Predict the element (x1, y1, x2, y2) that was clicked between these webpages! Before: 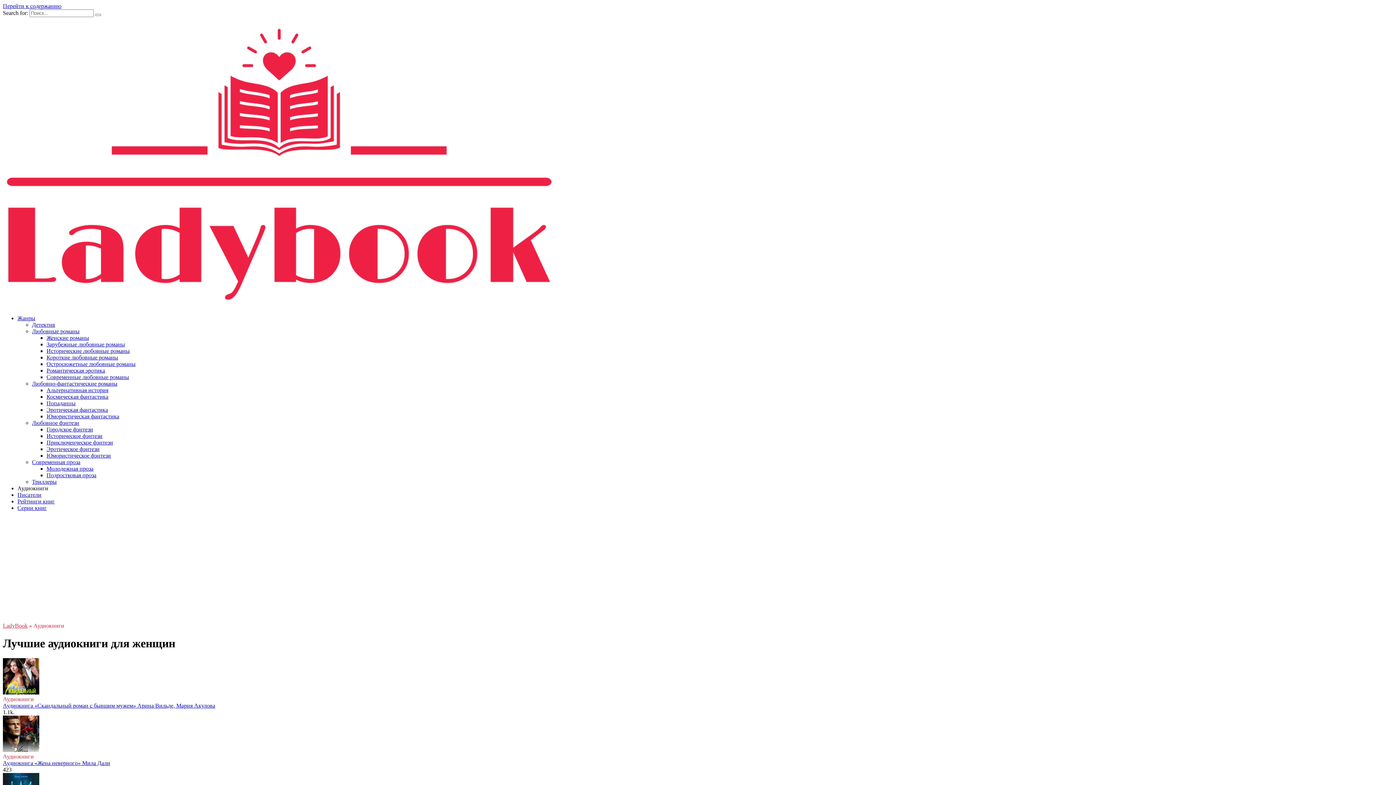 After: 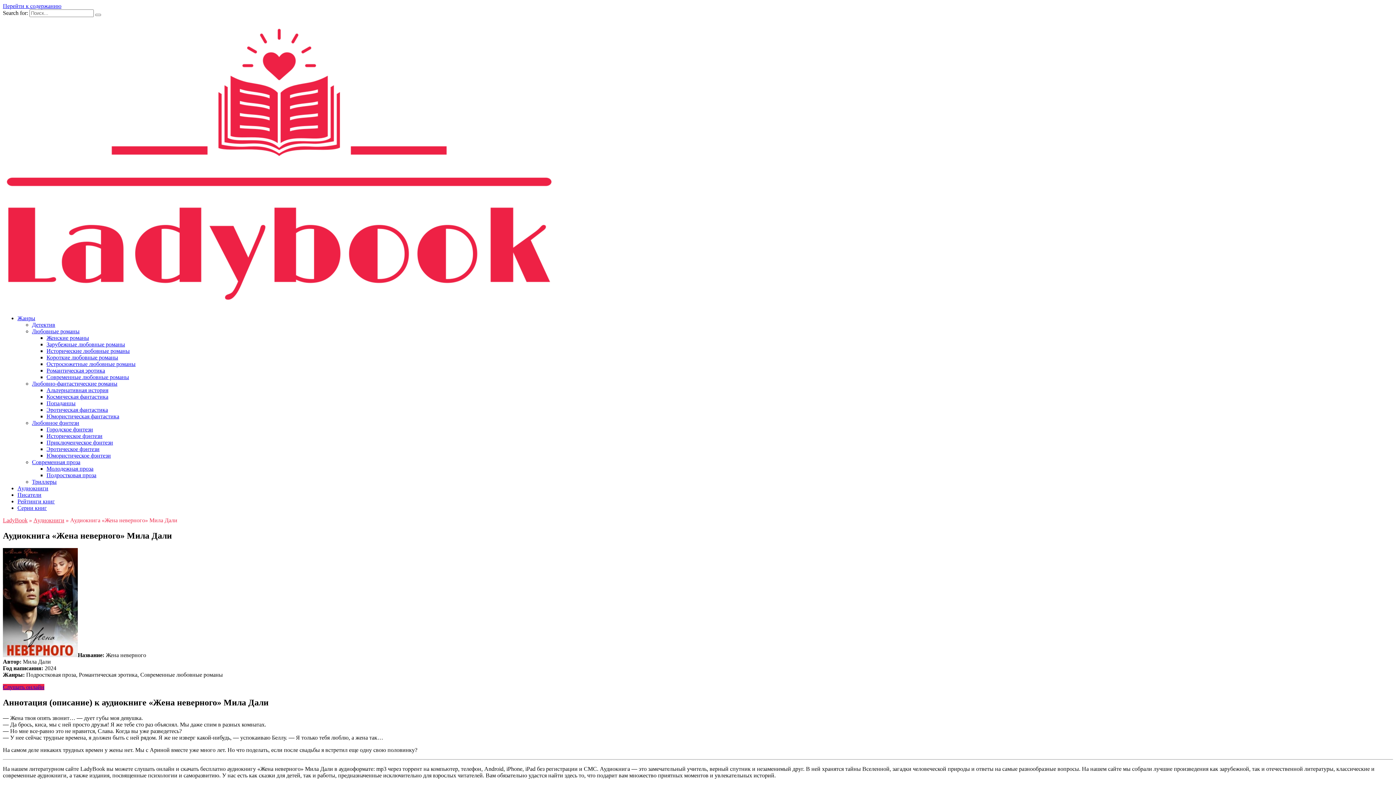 Action: bbox: (2, 760, 110, 766) label: Аудиокнига «Жена неверного» Мила Дали